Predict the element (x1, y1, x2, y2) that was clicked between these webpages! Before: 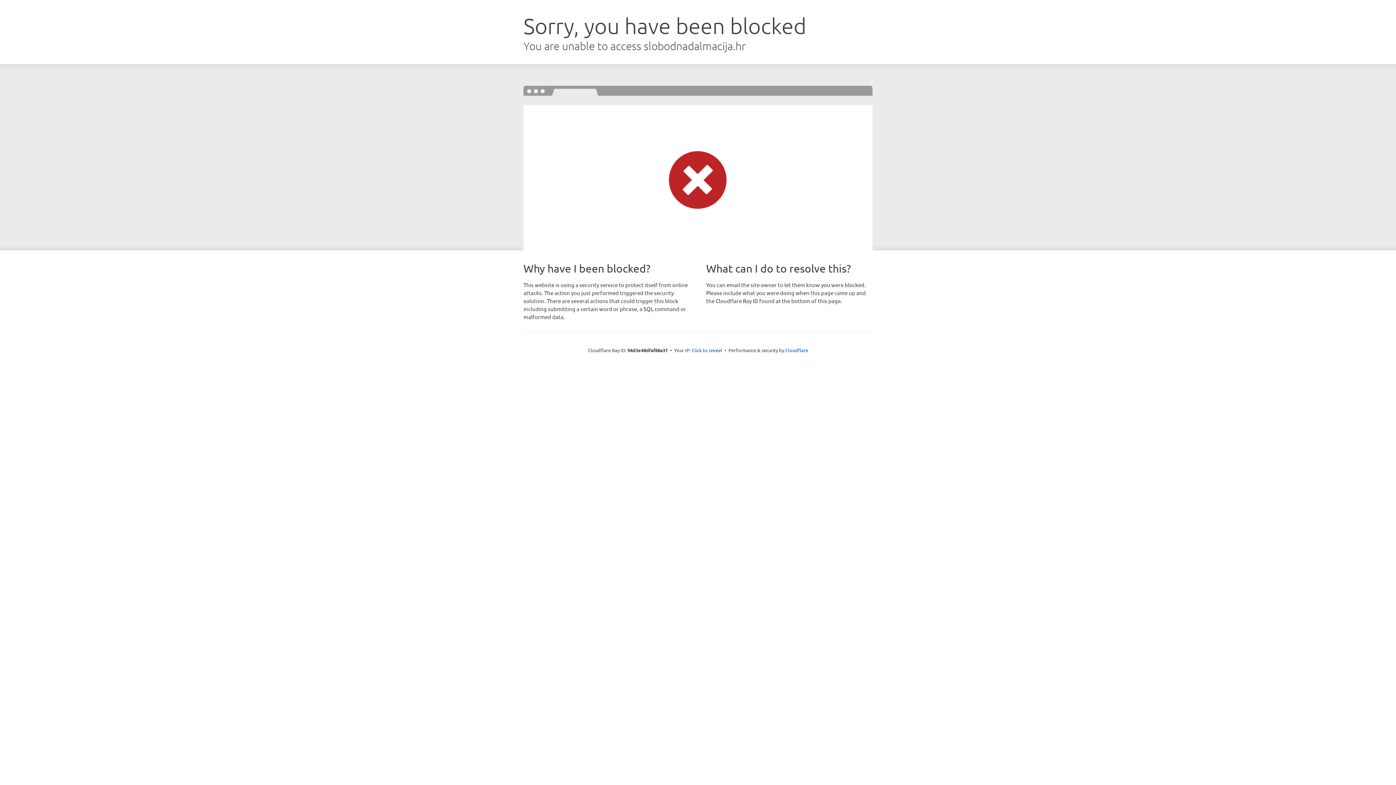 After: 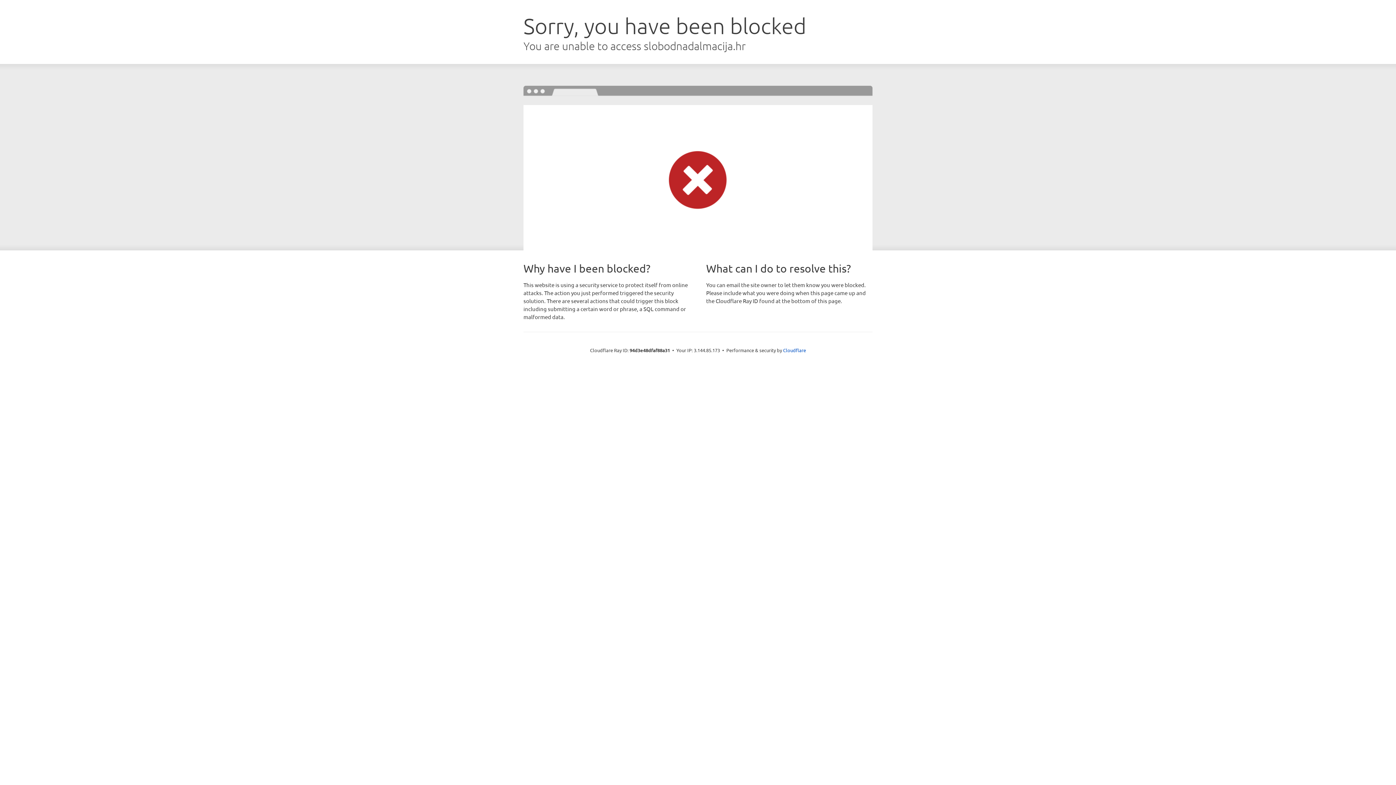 Action: bbox: (691, 346, 722, 353) label: Click to reveal